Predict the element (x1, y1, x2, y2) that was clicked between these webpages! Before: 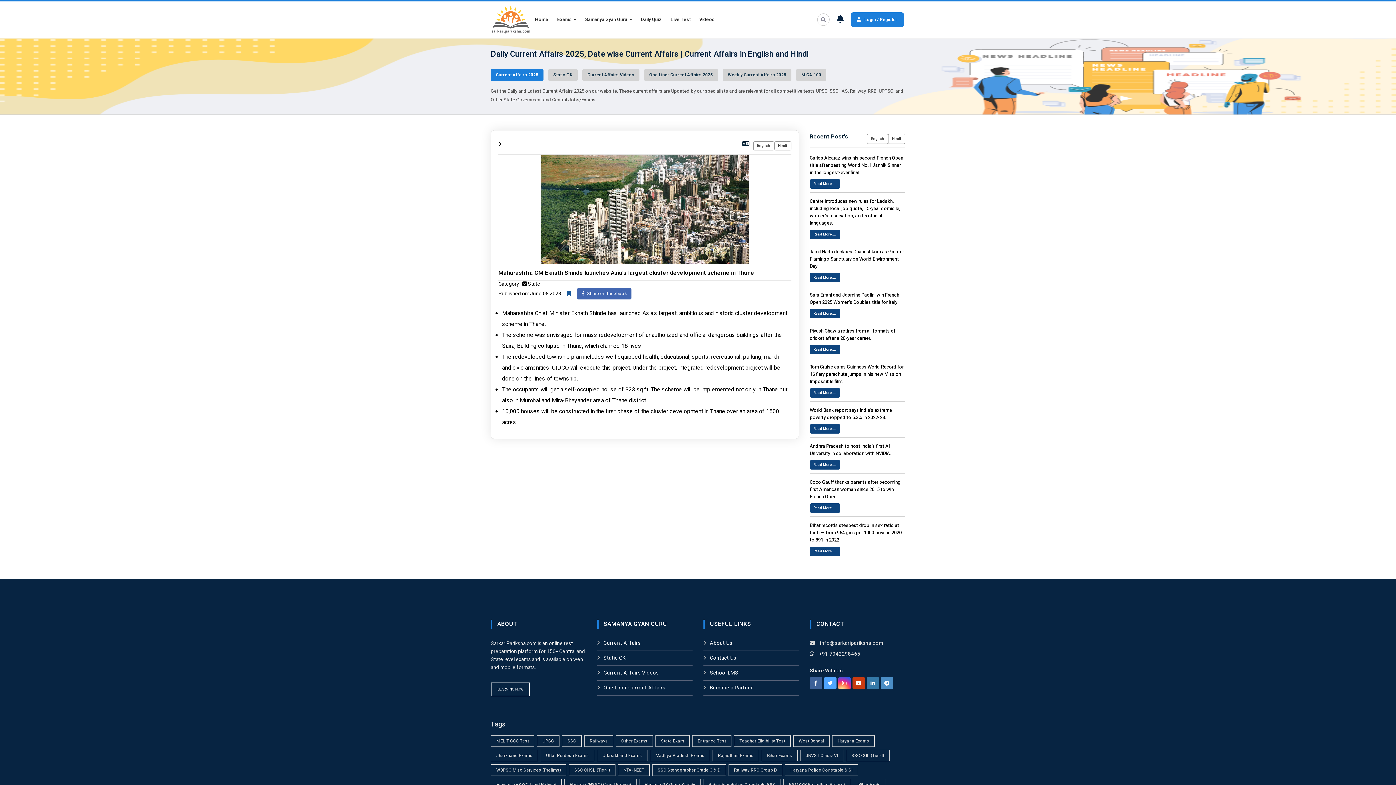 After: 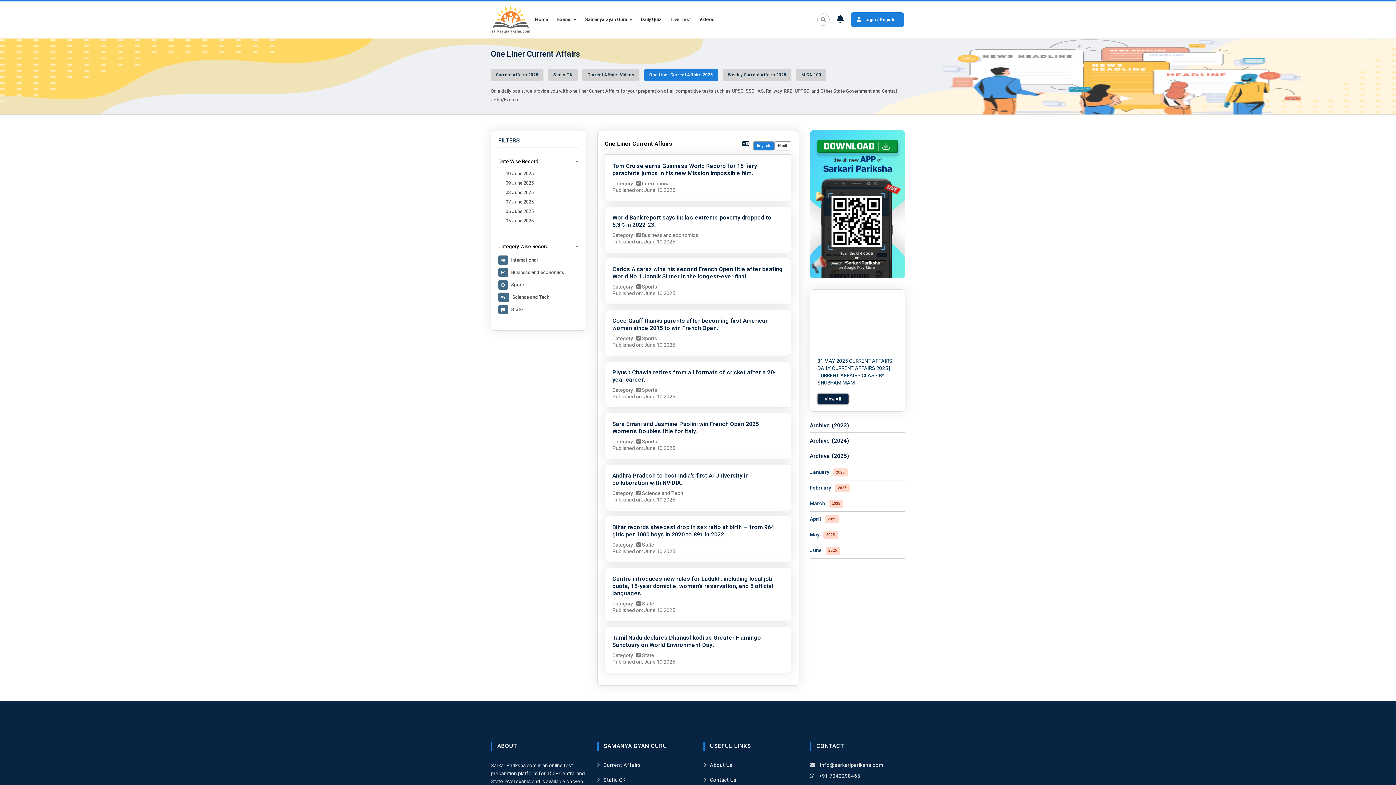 Action: bbox: (644, 68, 718, 80) label: One Liner Current Affairs 2025